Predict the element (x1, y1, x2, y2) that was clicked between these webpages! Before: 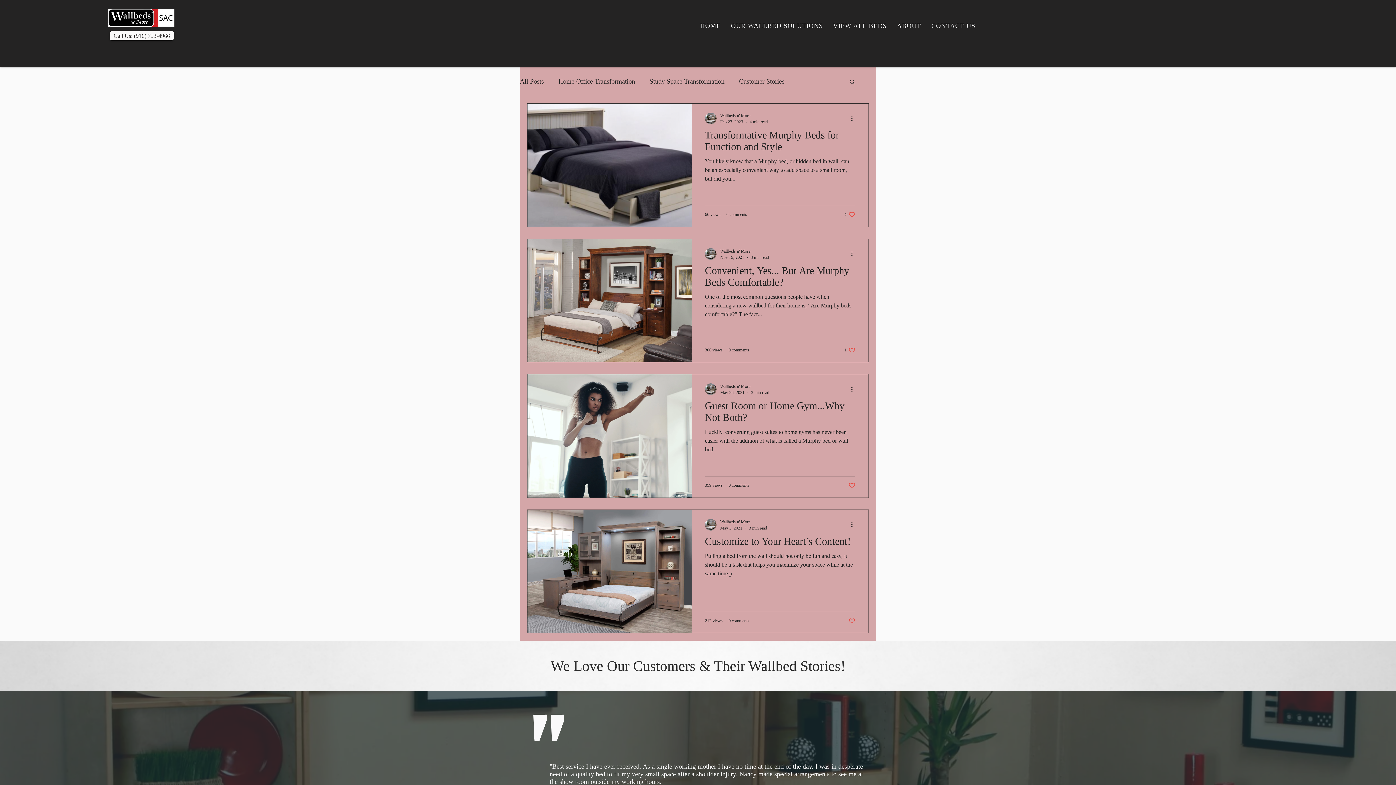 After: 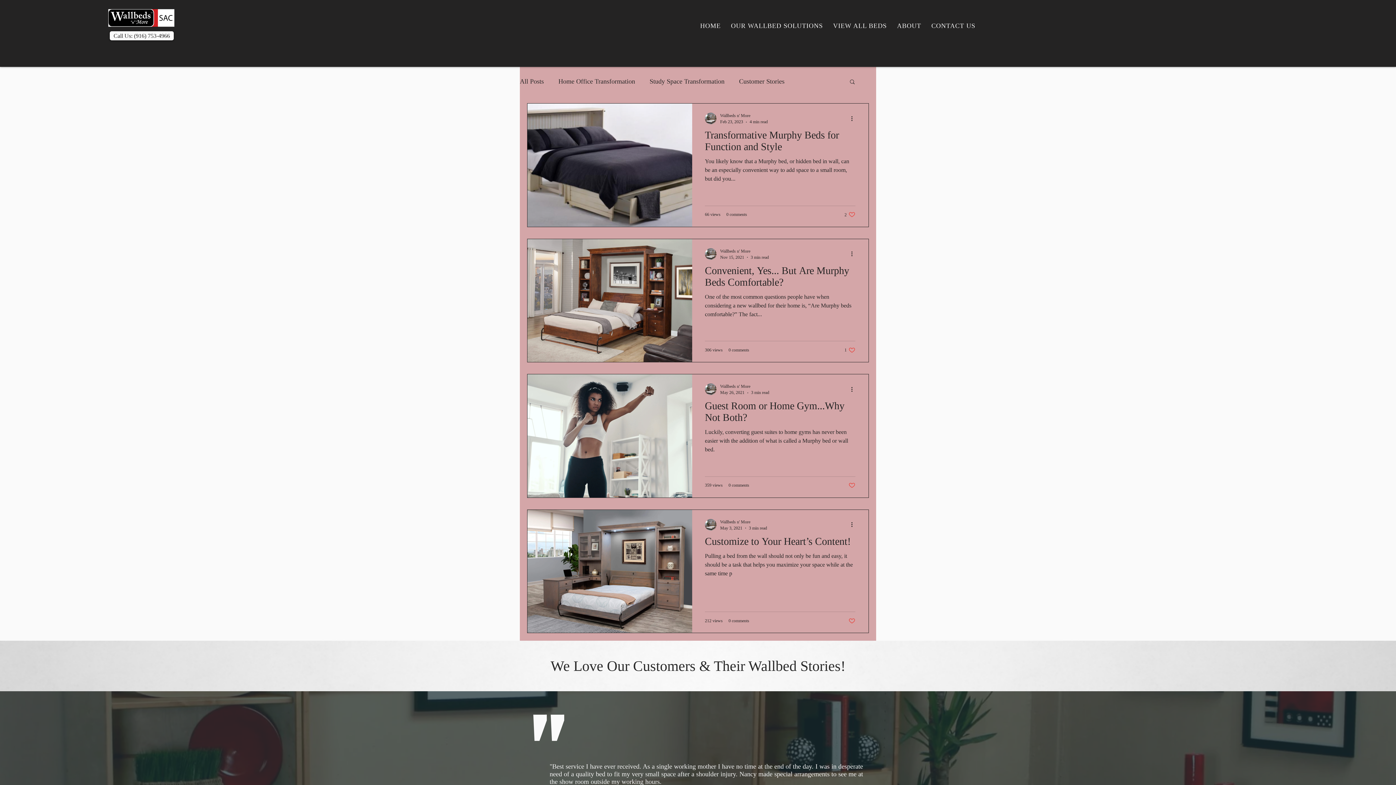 Action: label: Like post bbox: (848, 482, 855, 489)